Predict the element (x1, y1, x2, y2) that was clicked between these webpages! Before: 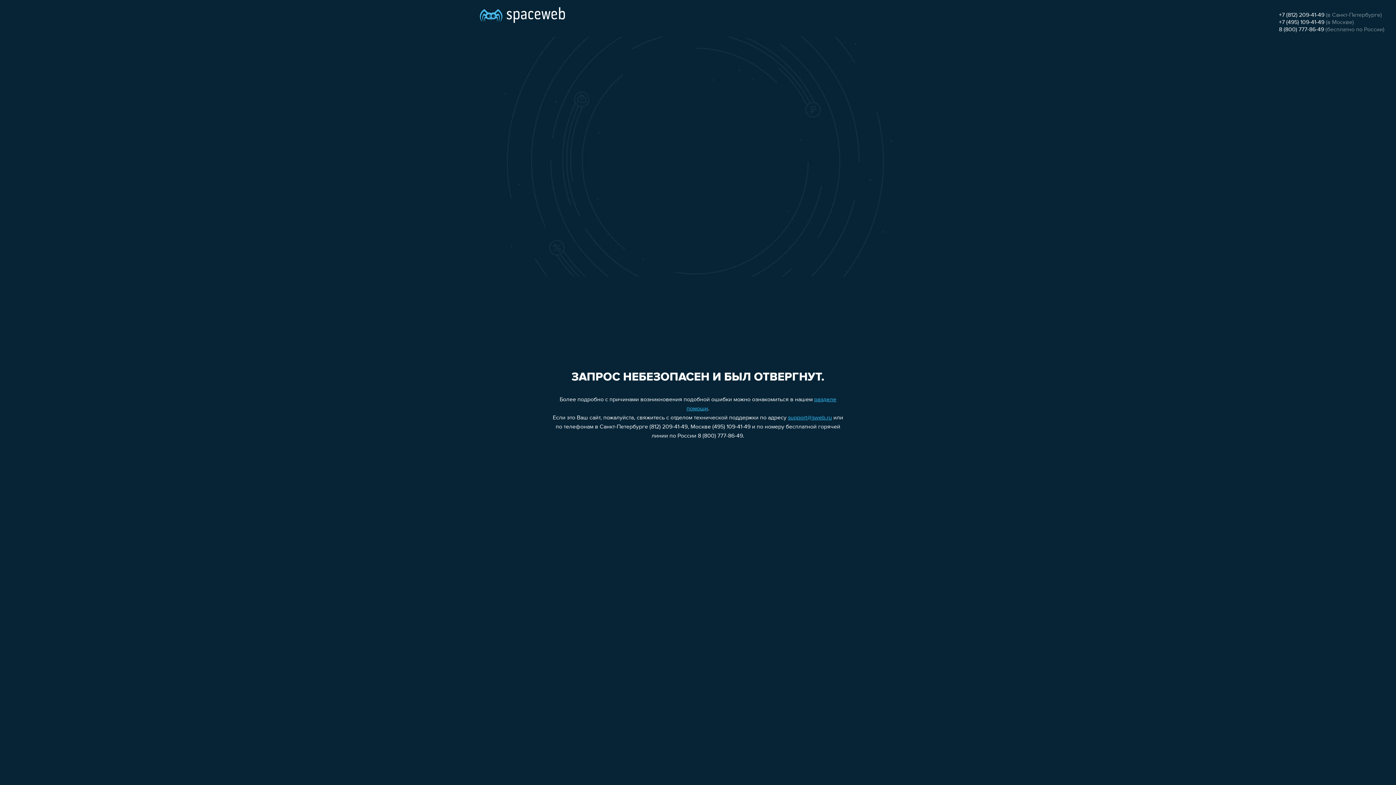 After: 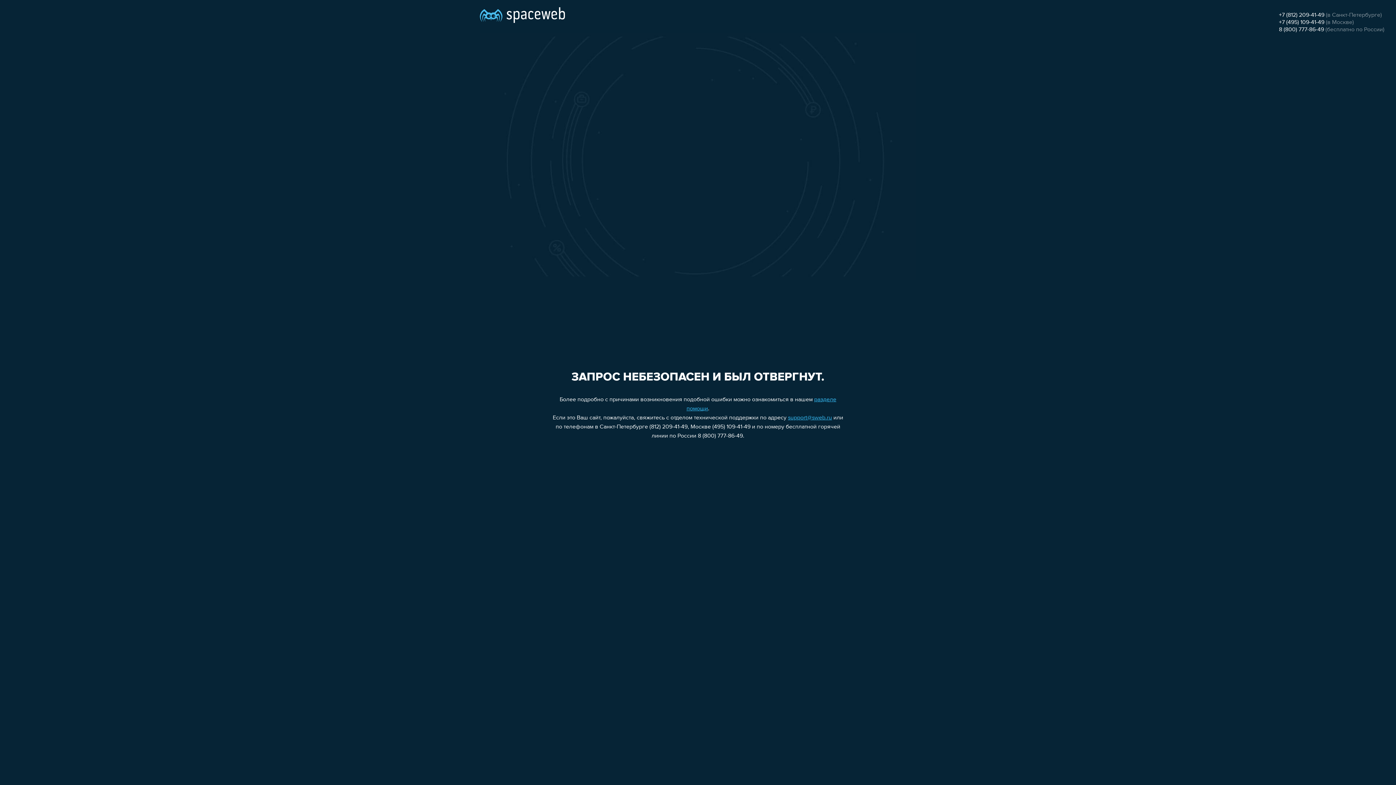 Action: bbox: (1279, 12, 1324, 18) label: +7 (812) 209-41-49